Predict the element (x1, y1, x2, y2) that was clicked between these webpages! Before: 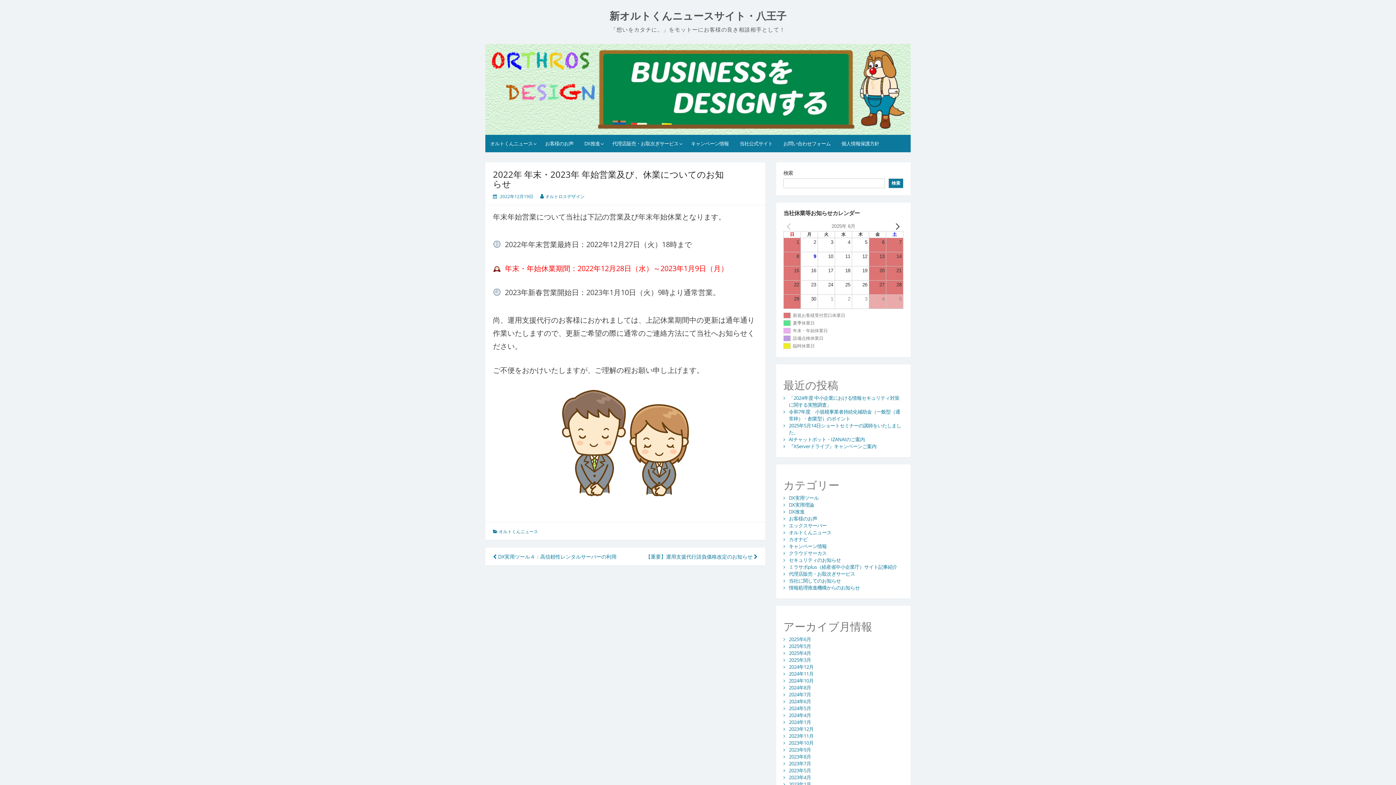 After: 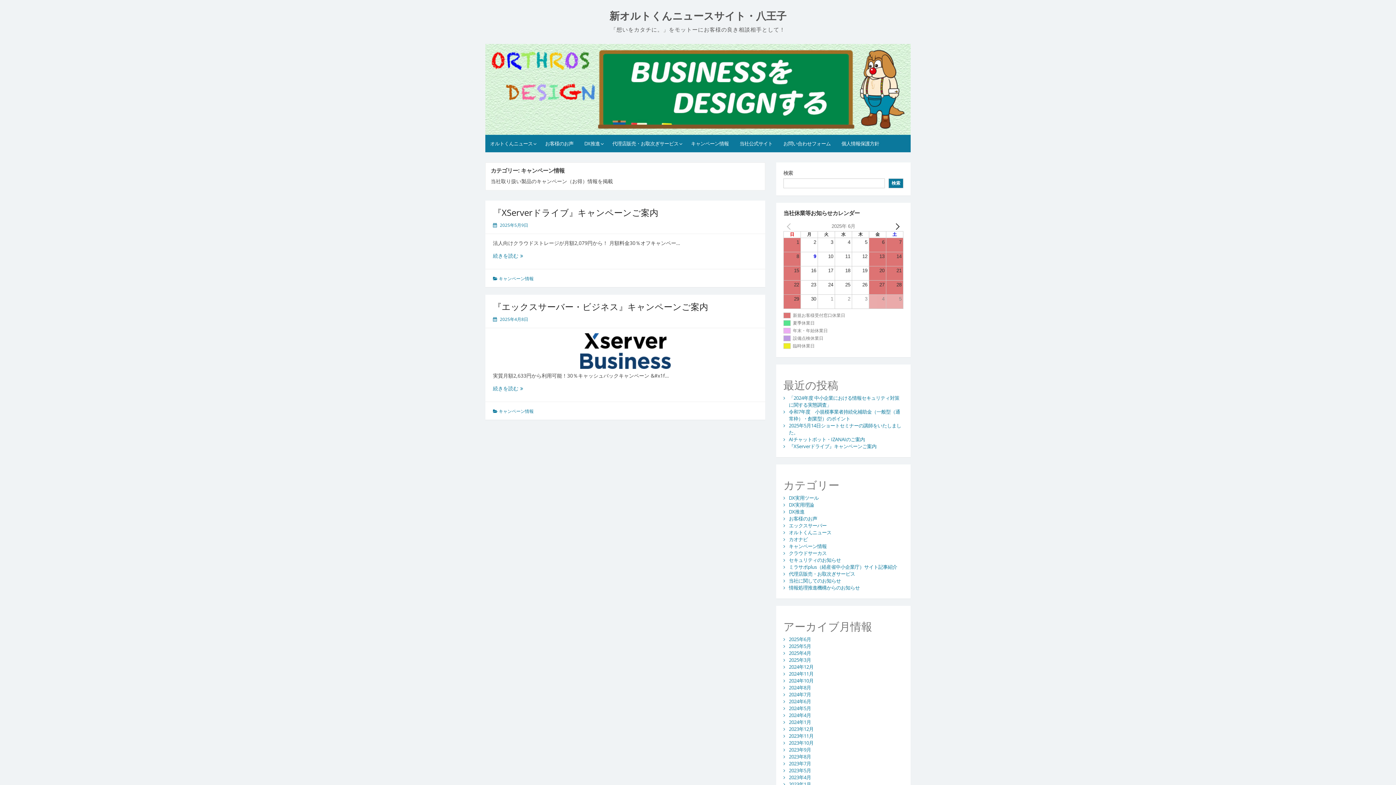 Action: bbox: (686, 134, 733, 152) label: キャンペーン情報